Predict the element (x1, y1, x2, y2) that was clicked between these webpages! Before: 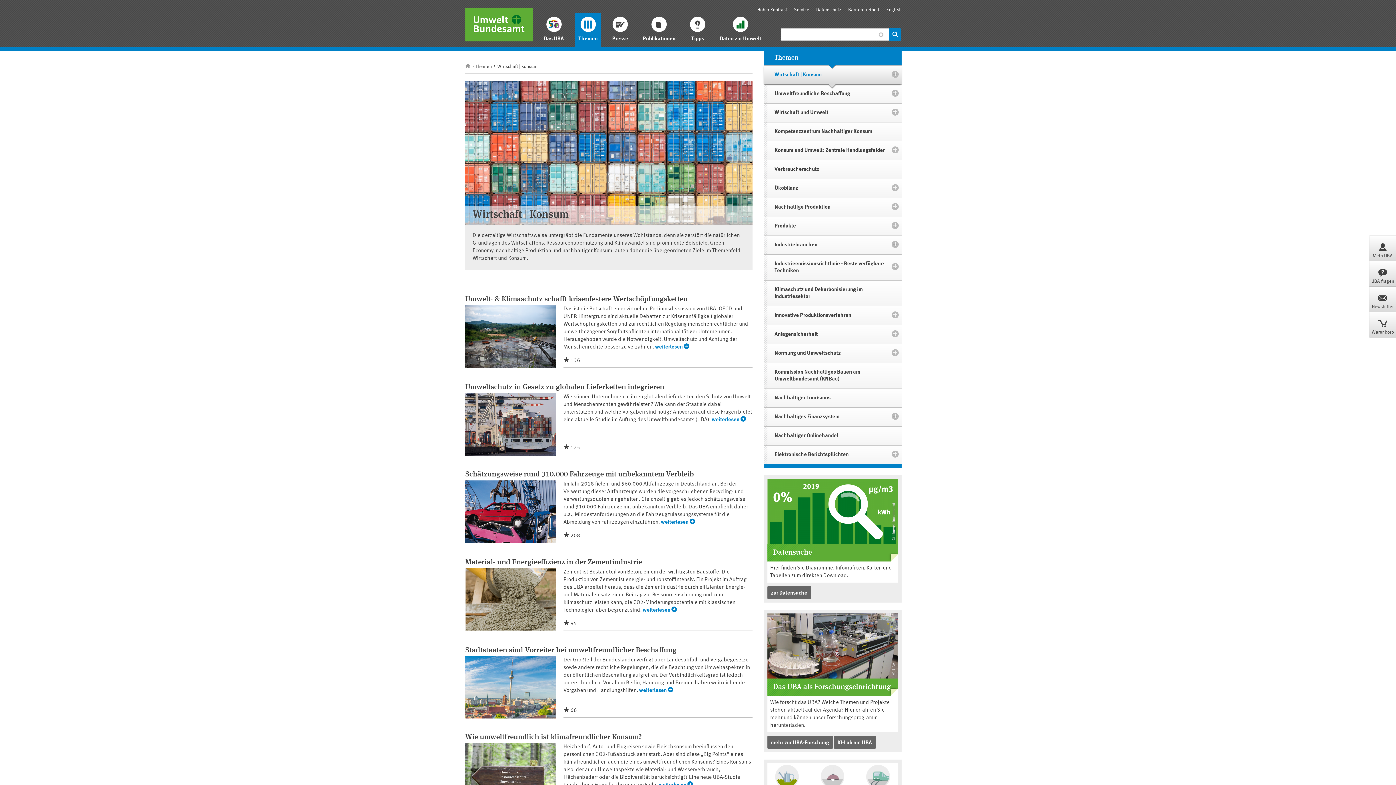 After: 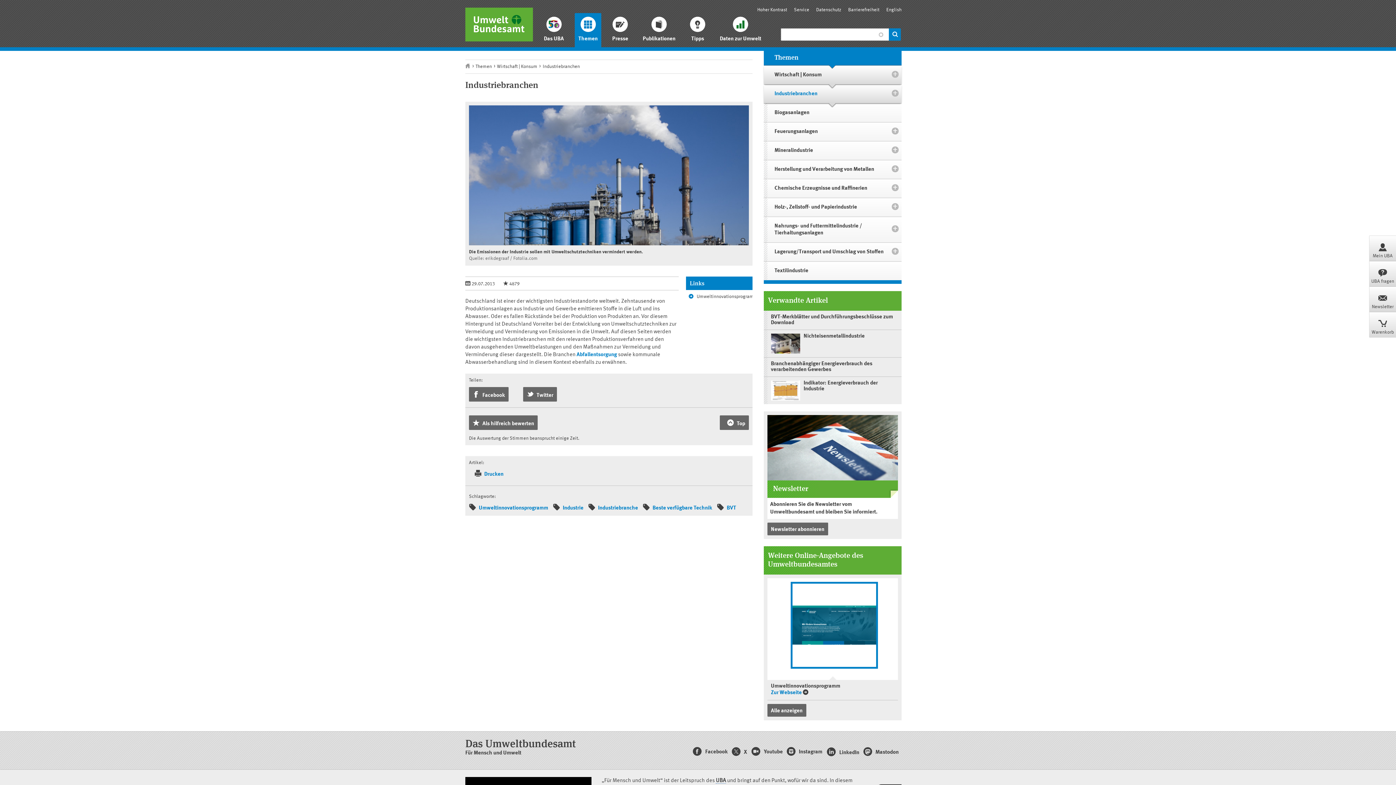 Action: bbox: (763, 235, 901, 254) label: Industriebranchen